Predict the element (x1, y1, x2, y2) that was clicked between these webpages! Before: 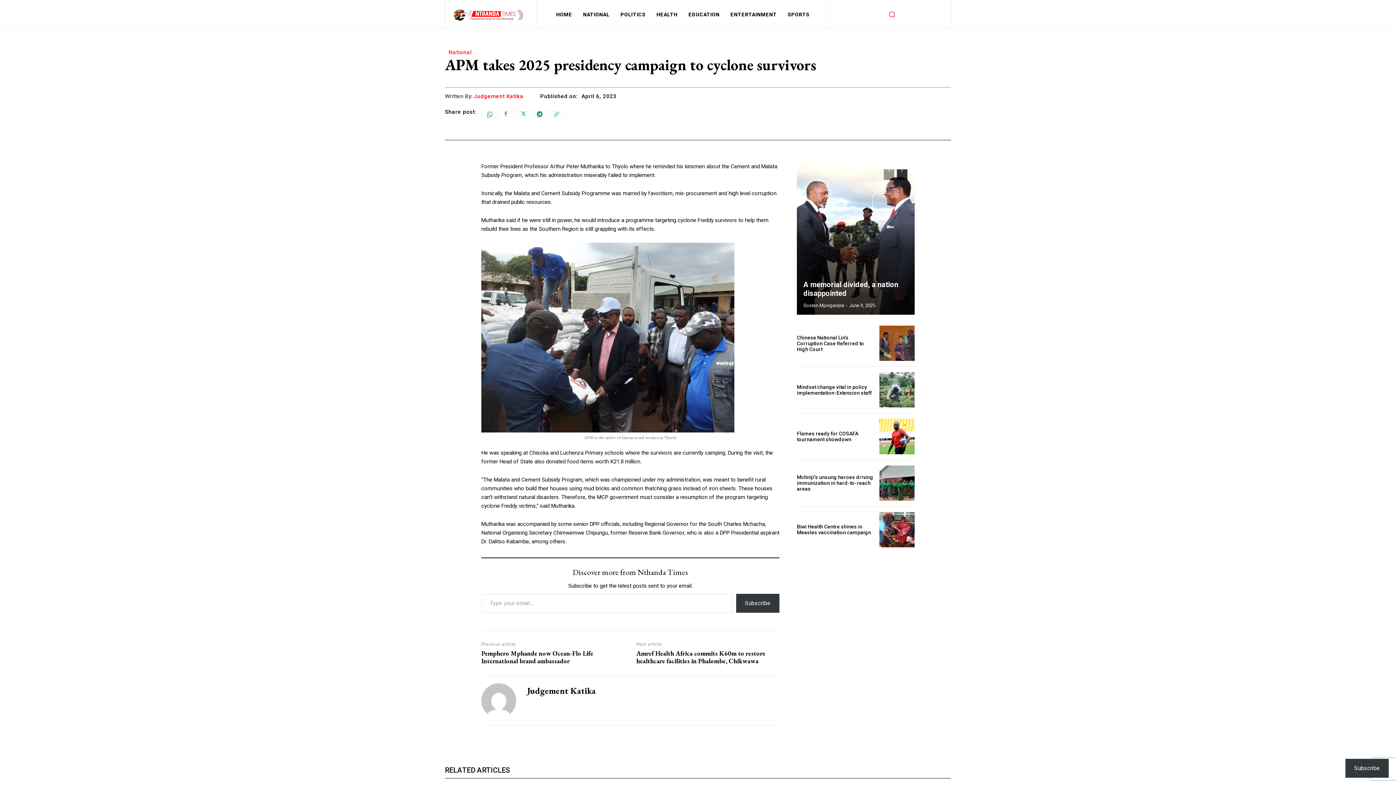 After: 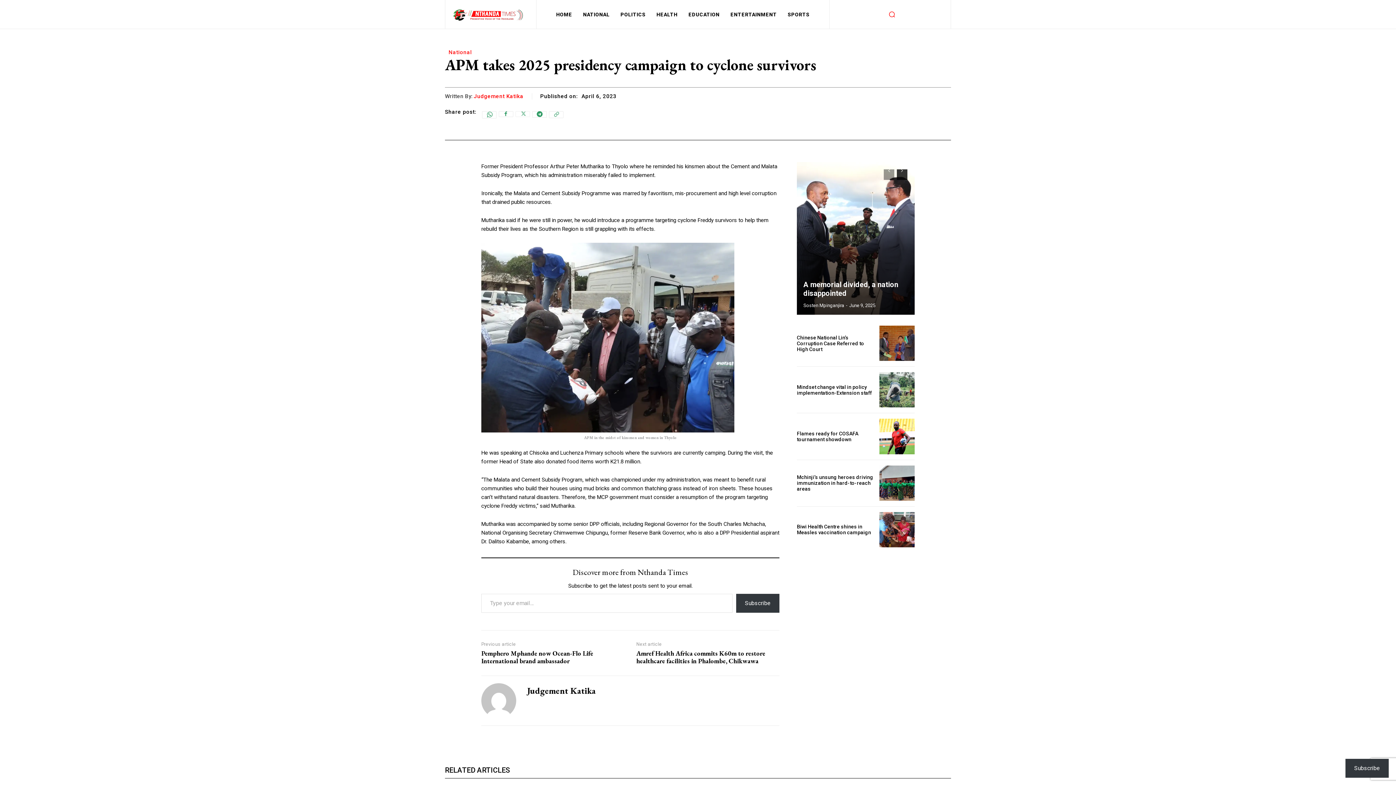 Action: bbox: (515, 111, 530, 125)